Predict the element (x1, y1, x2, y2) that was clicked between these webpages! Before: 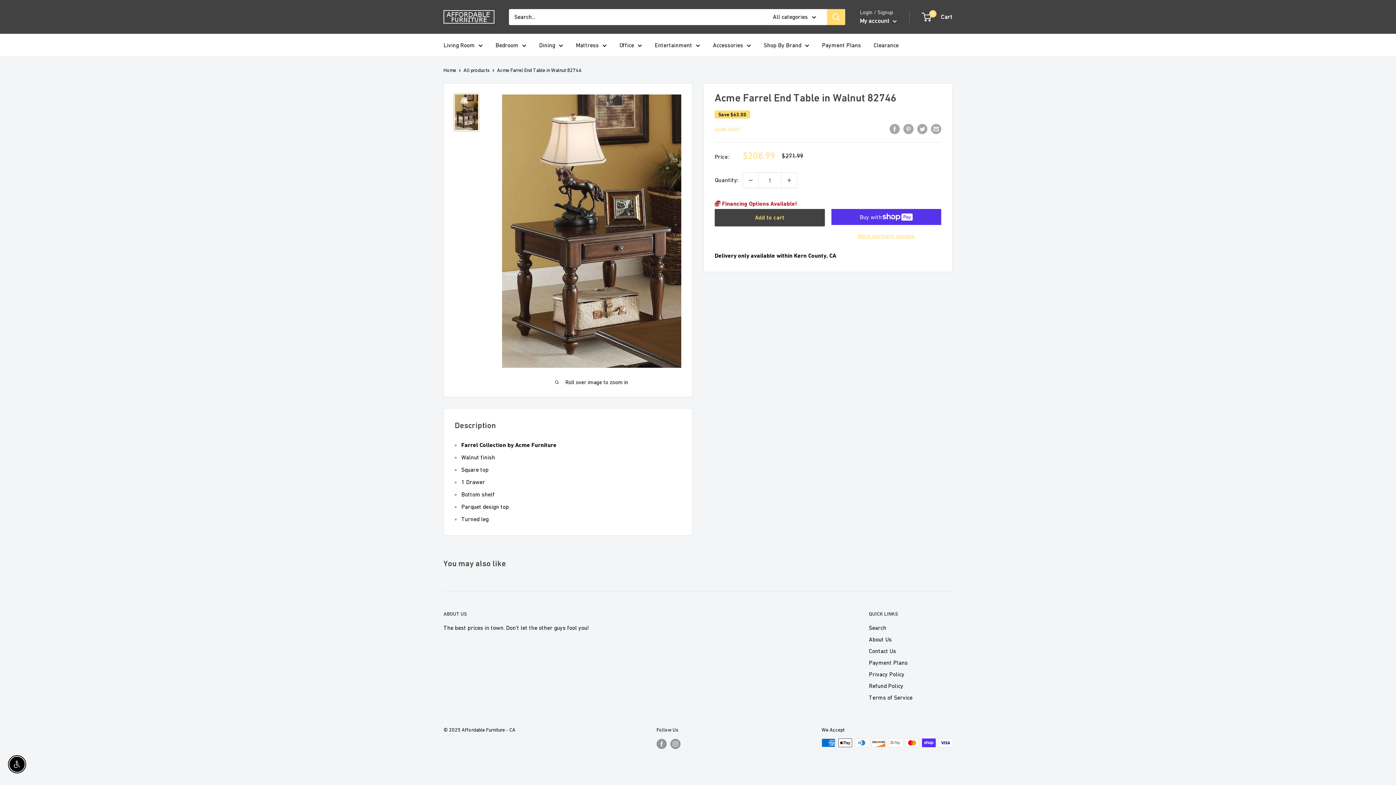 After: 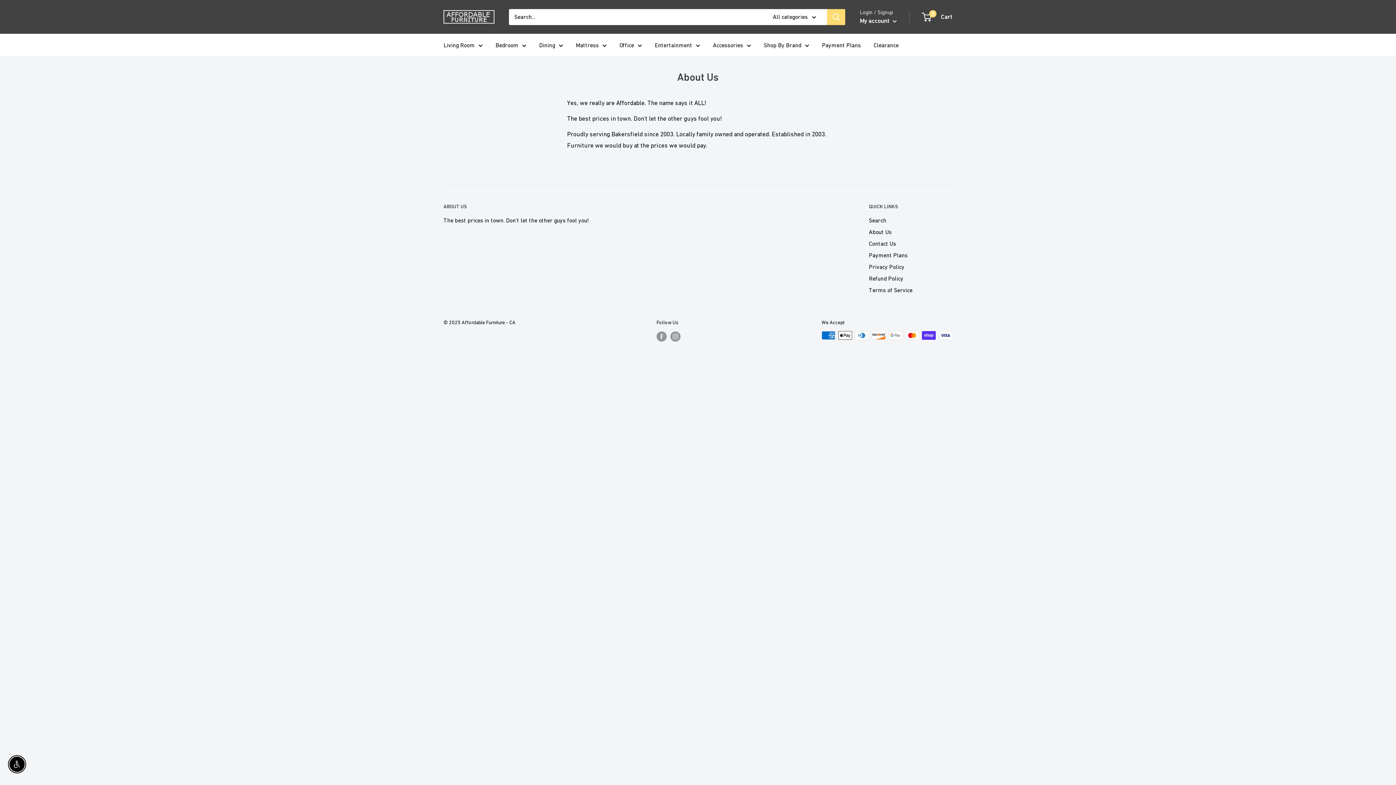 Action: label: About Us bbox: (869, 633, 952, 645)